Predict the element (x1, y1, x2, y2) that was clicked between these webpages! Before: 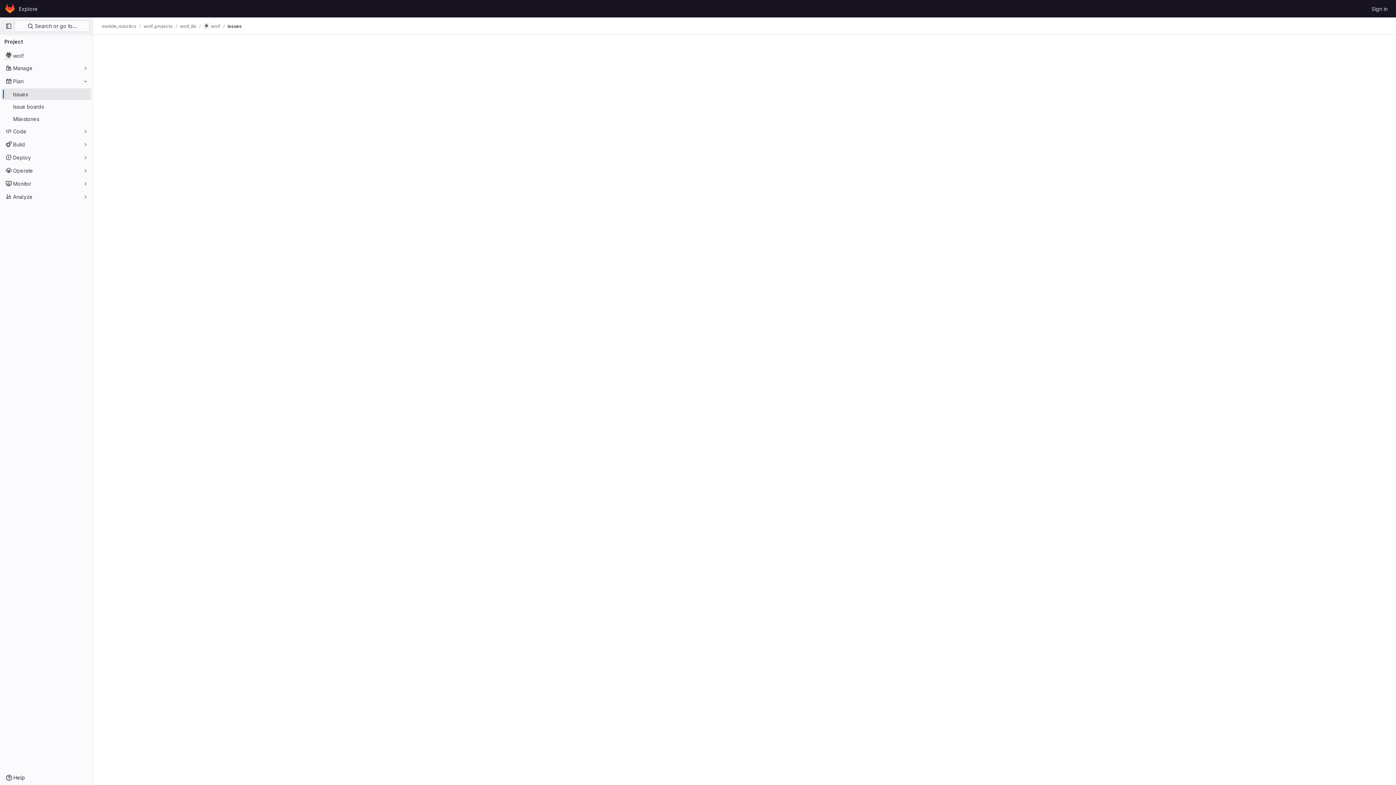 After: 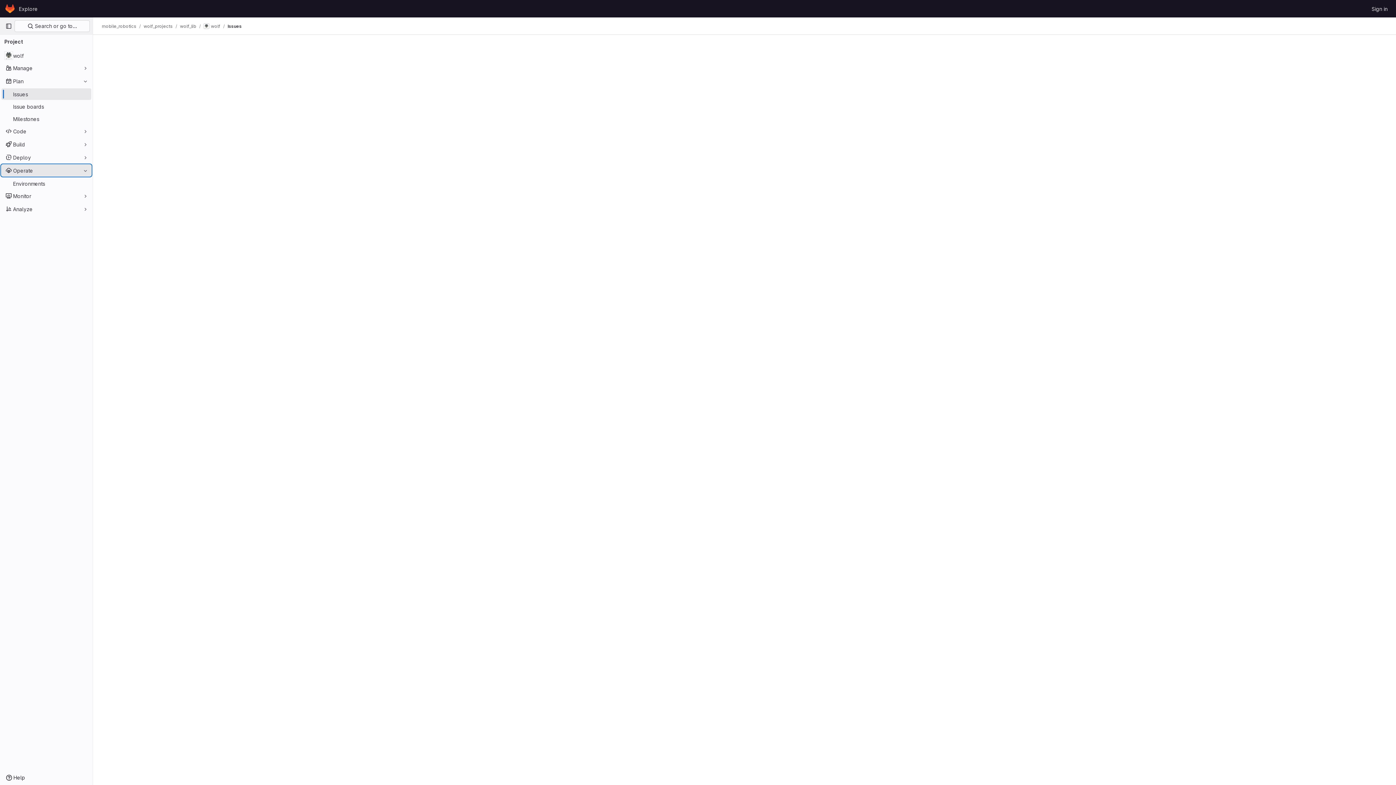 Action: bbox: (1, 164, 91, 176) label: Operate